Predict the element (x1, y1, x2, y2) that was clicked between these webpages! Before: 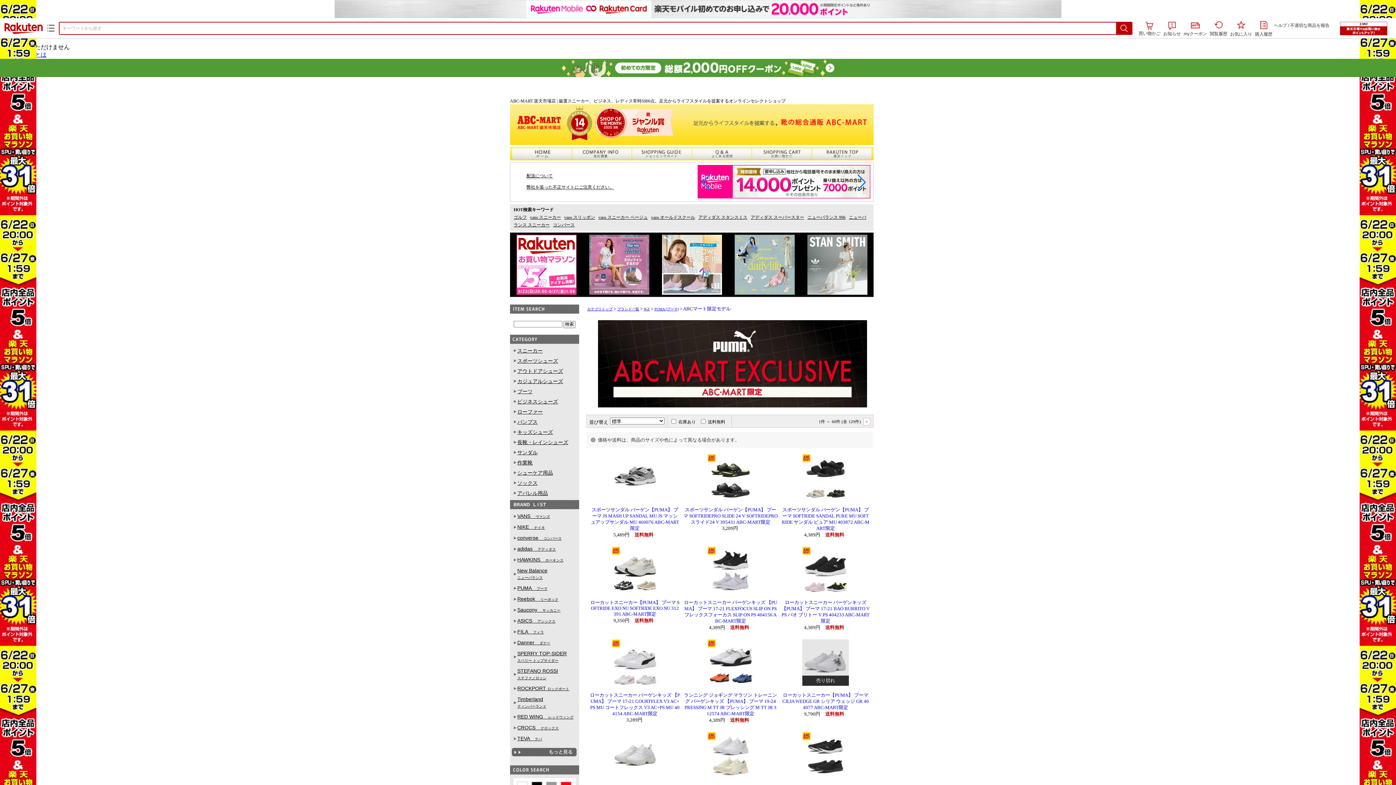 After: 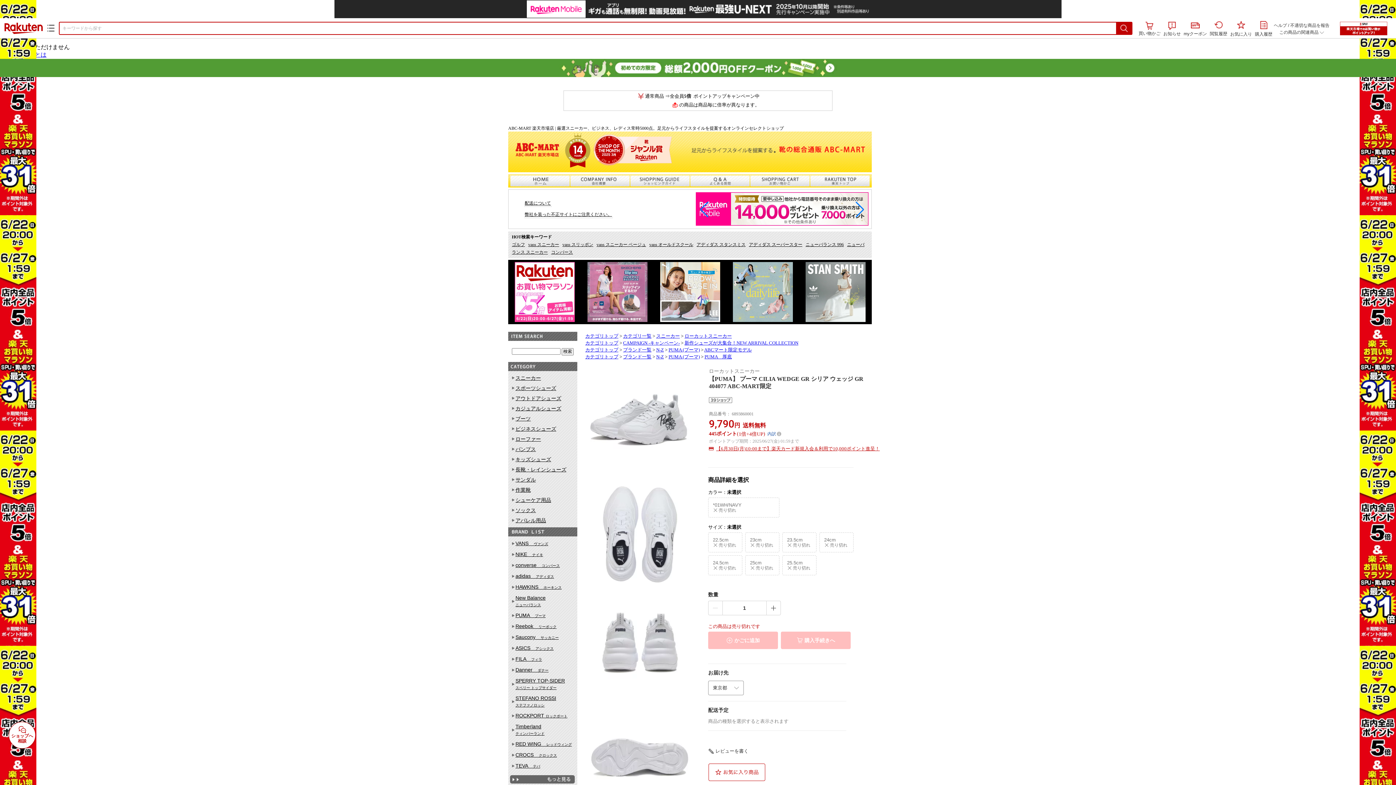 Action: label: ローカットスニーカー【PUMA】 プーマ CILIA WEDGE GR シリア ウェッジ GR 404077 ABC-MART限定 bbox: (782, 693, 869, 710)